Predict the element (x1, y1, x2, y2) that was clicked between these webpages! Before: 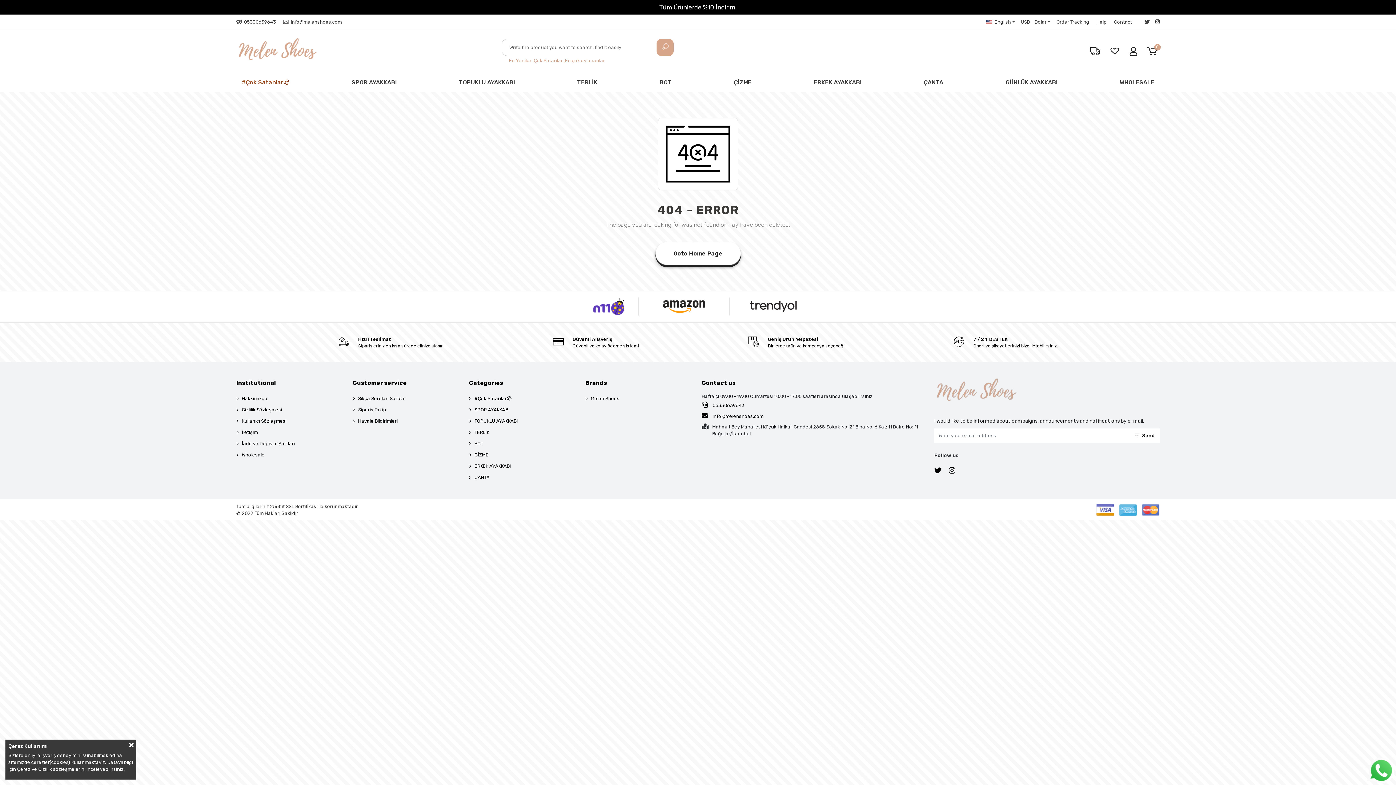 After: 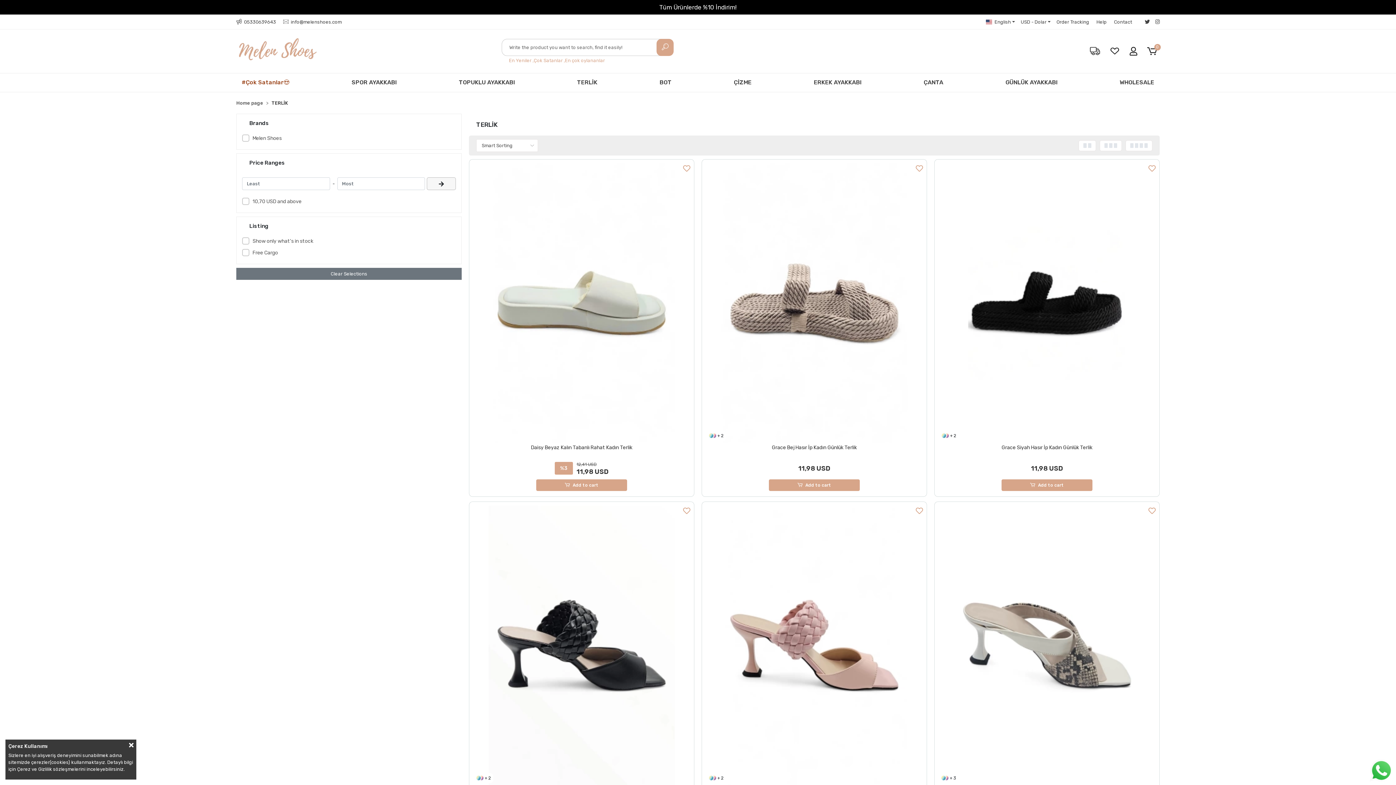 Action: label: TERLİK bbox: (469, 427, 578, 436)